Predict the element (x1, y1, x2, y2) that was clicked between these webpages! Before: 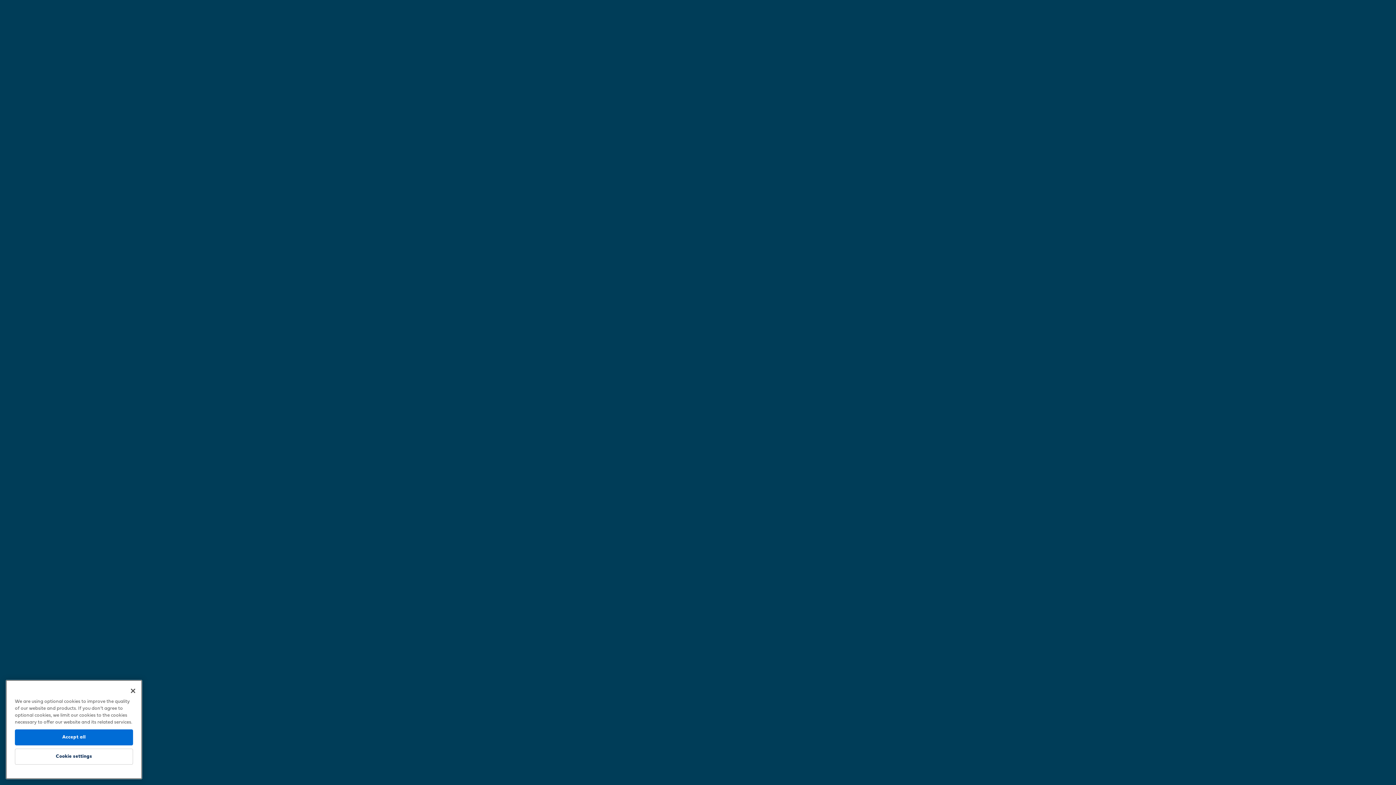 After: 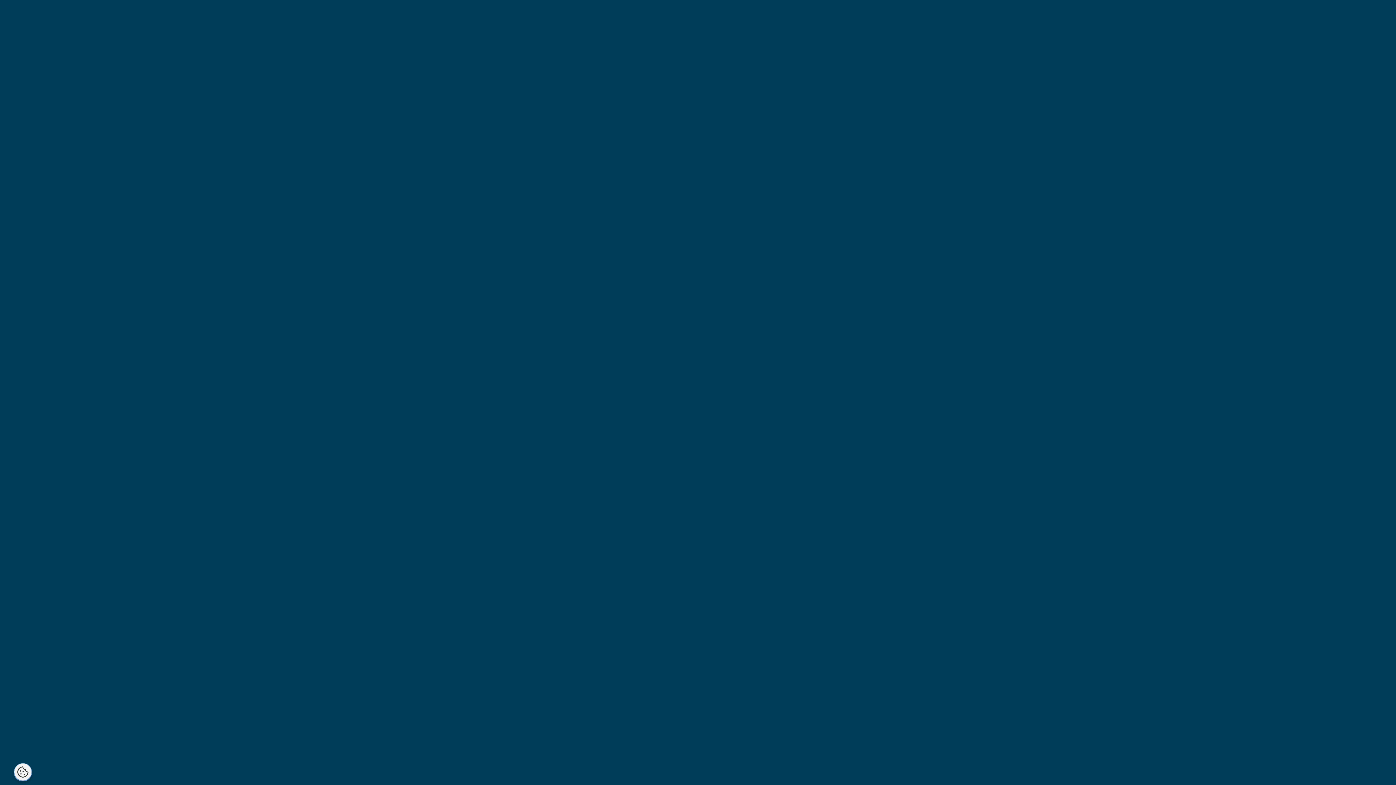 Action: bbox: (125, 686, 141, 702) label: Close